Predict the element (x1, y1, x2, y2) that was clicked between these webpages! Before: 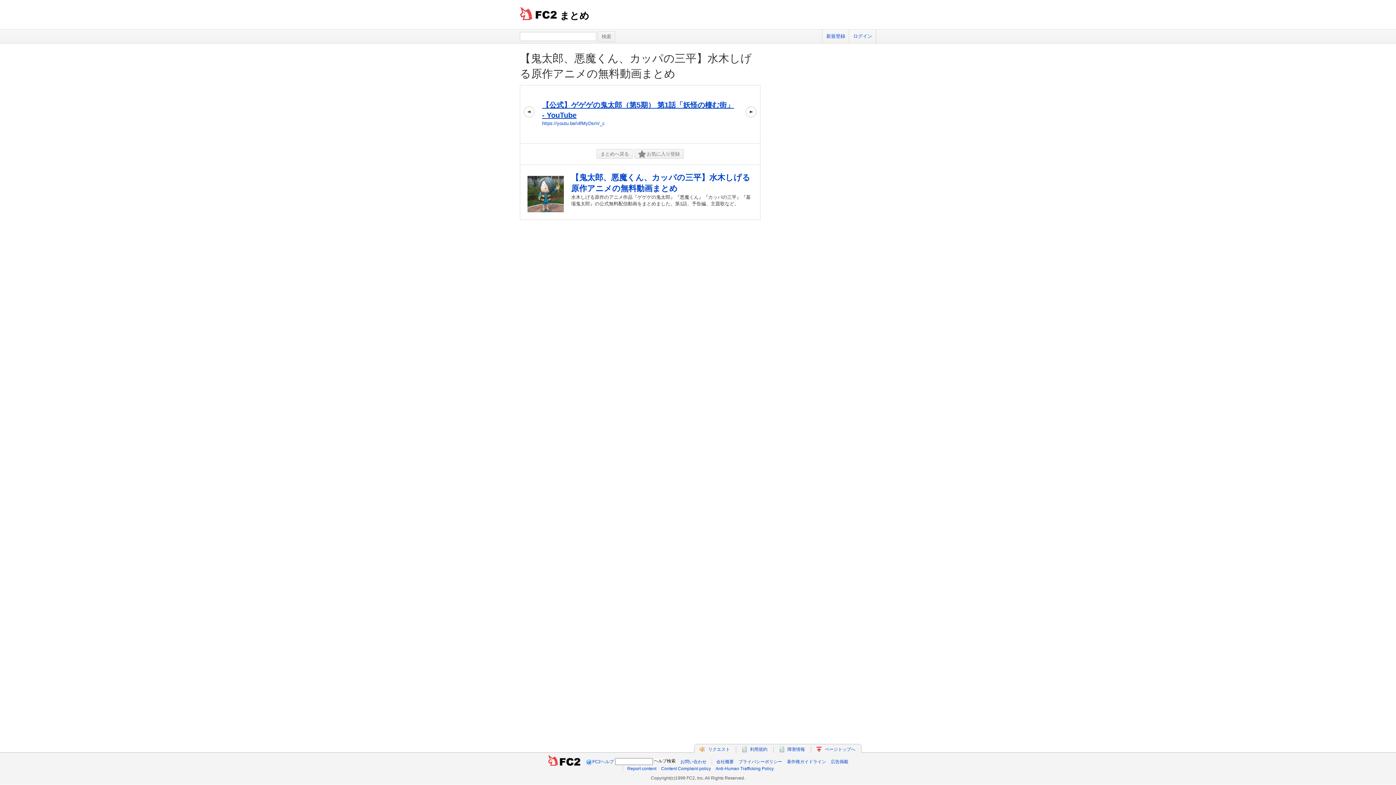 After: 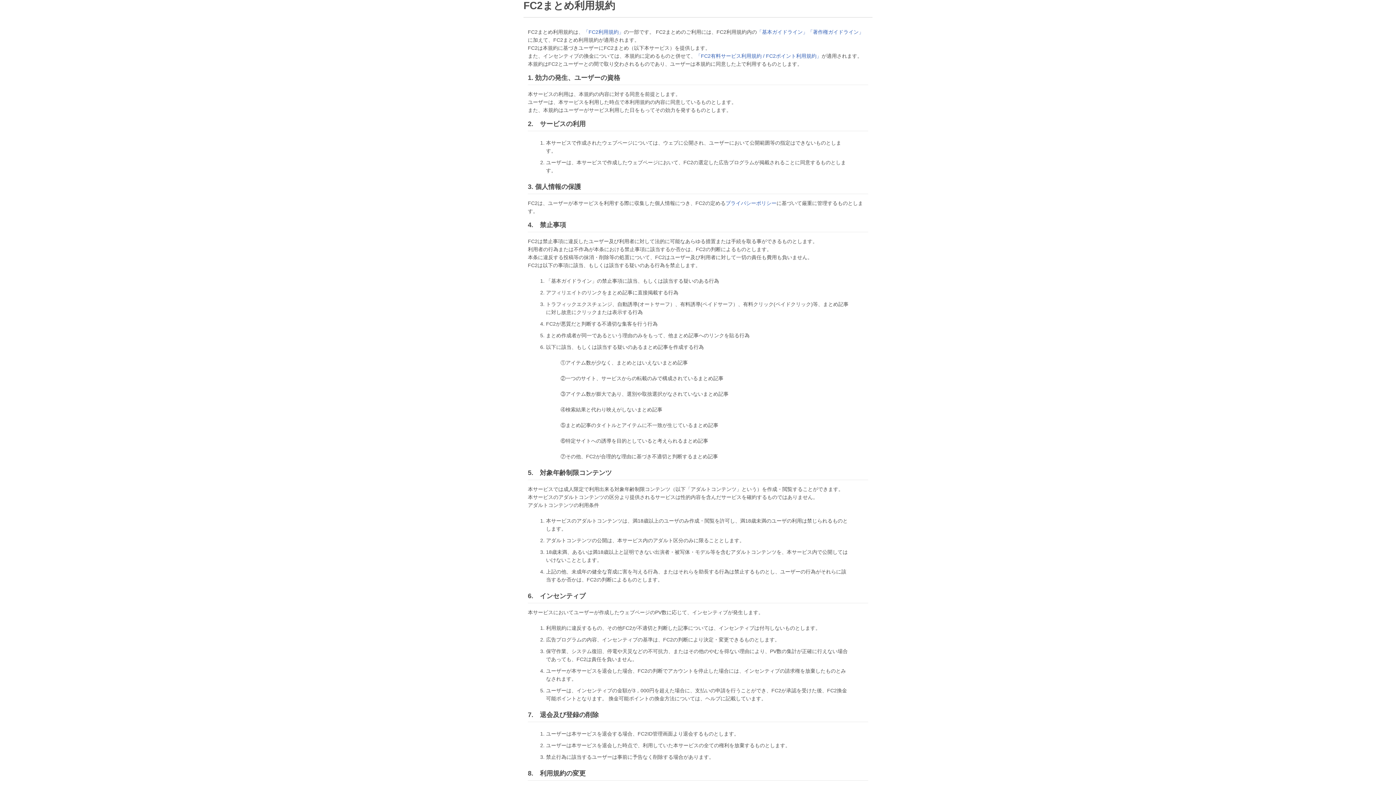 Action: bbox: (750, 747, 767, 752) label: 利用規約